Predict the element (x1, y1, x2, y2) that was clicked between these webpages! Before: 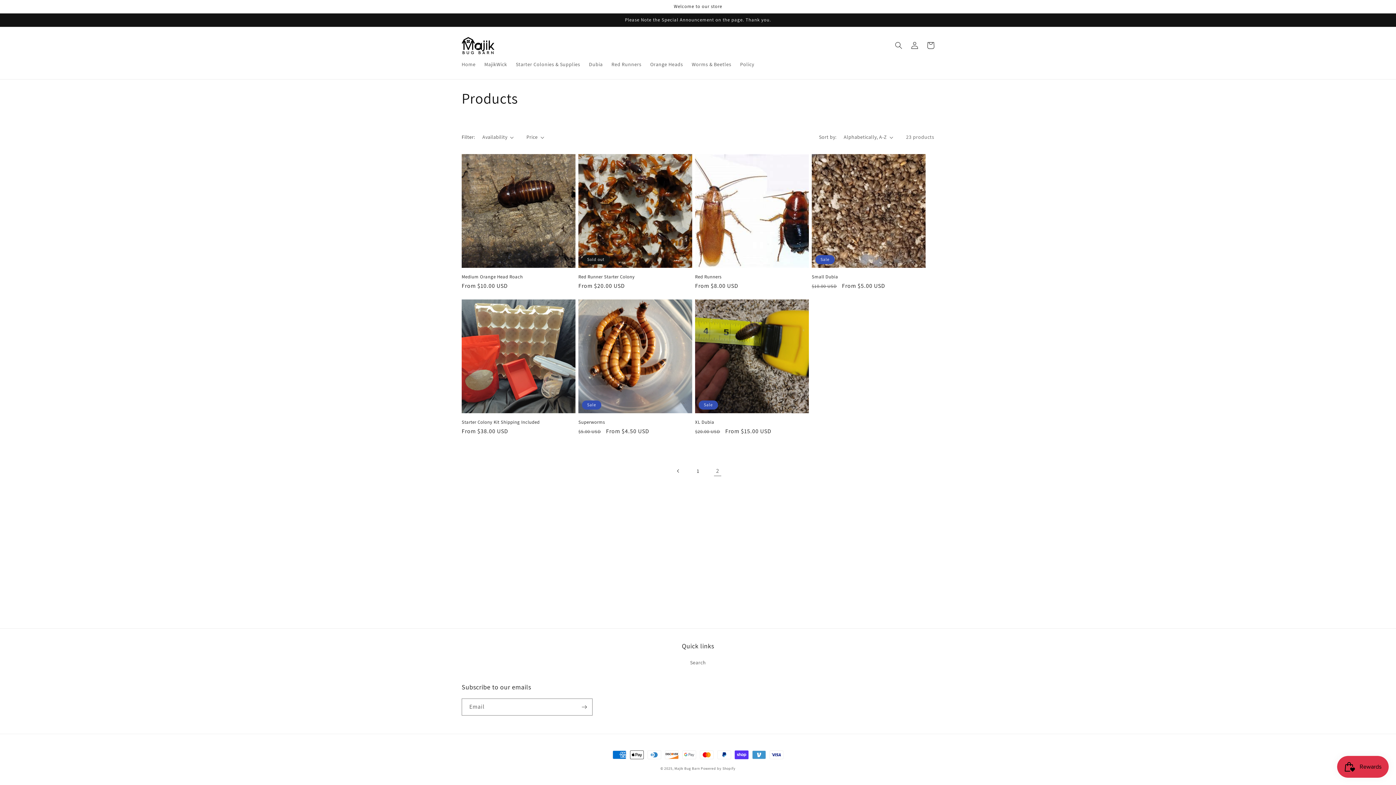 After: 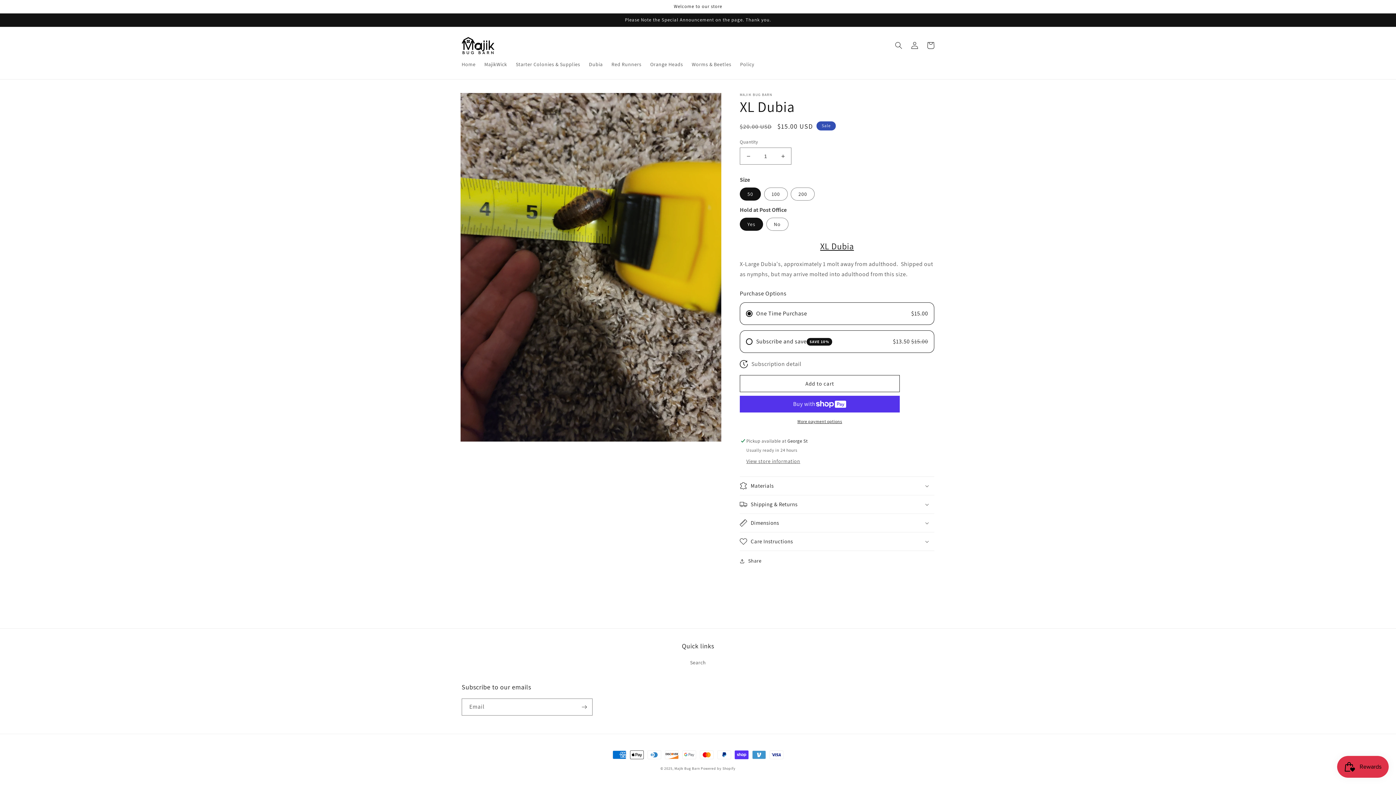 Action: label: XL Dubia bbox: (695, 419, 809, 425)